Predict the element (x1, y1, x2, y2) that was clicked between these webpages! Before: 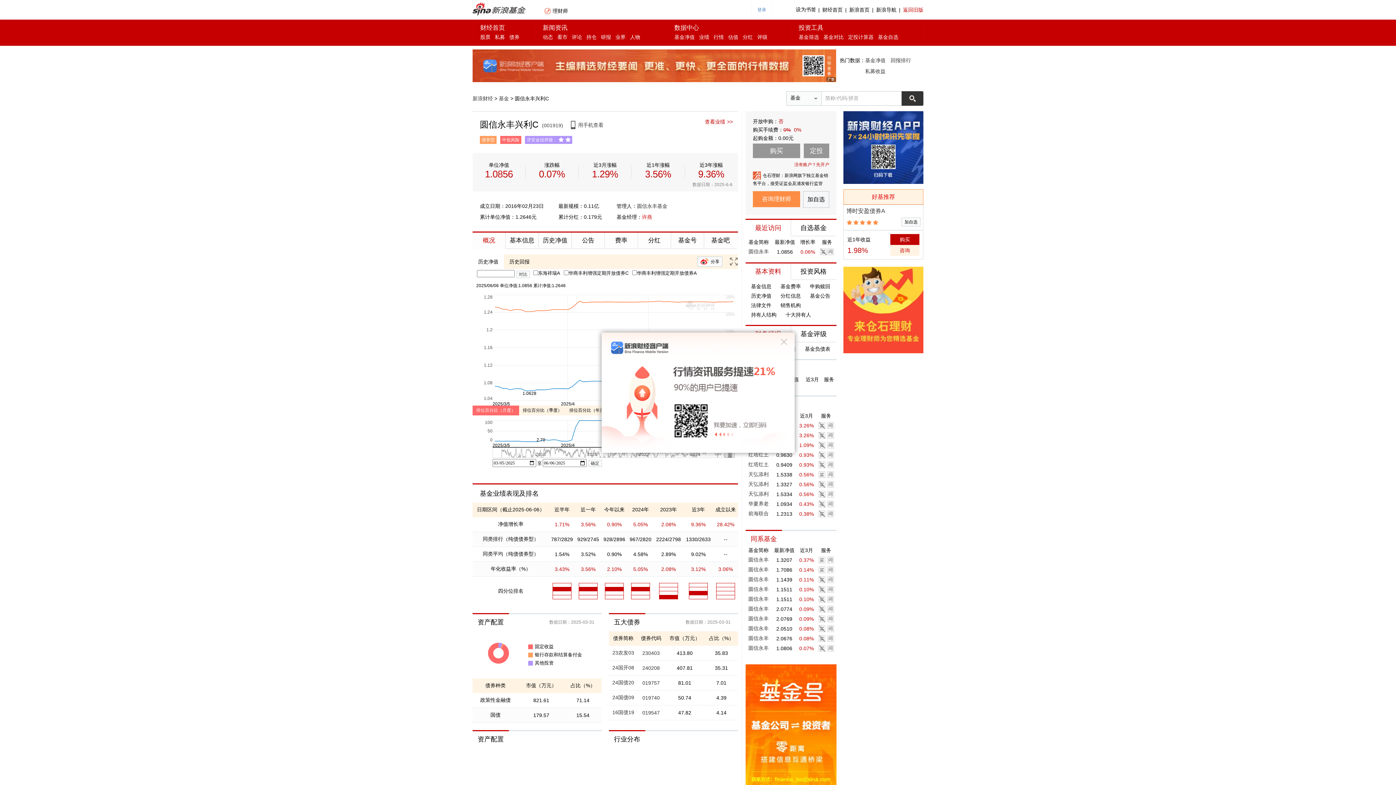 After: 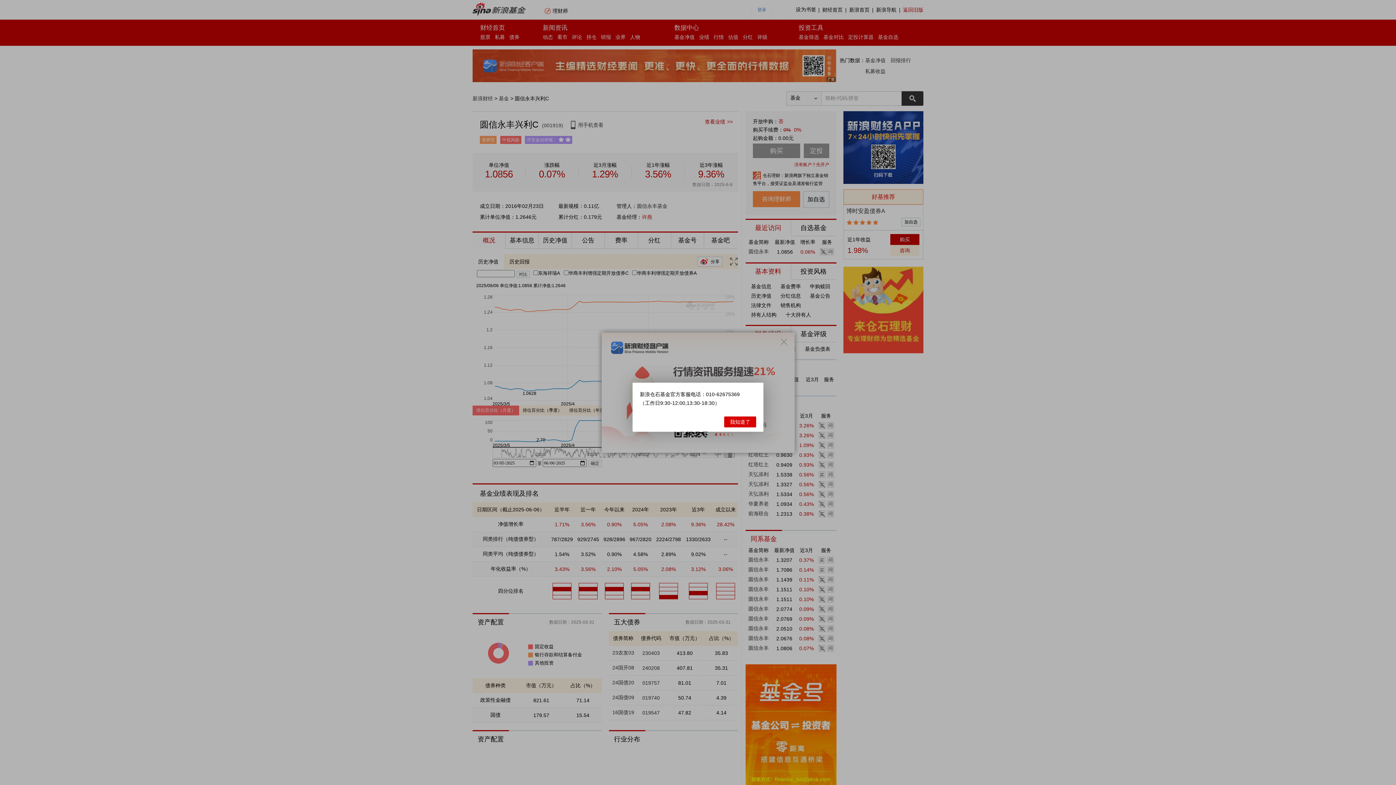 Action: bbox: (827, 452, 834, 459)